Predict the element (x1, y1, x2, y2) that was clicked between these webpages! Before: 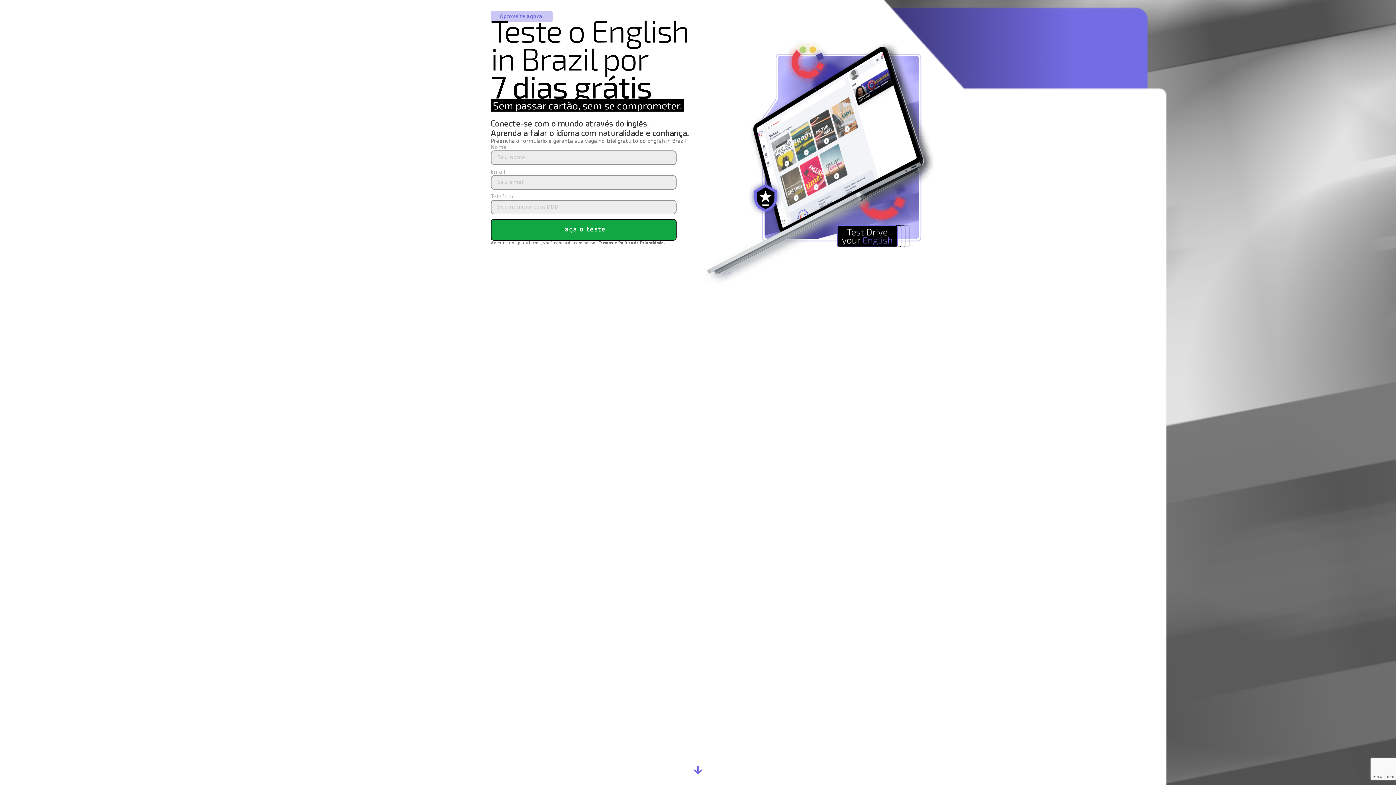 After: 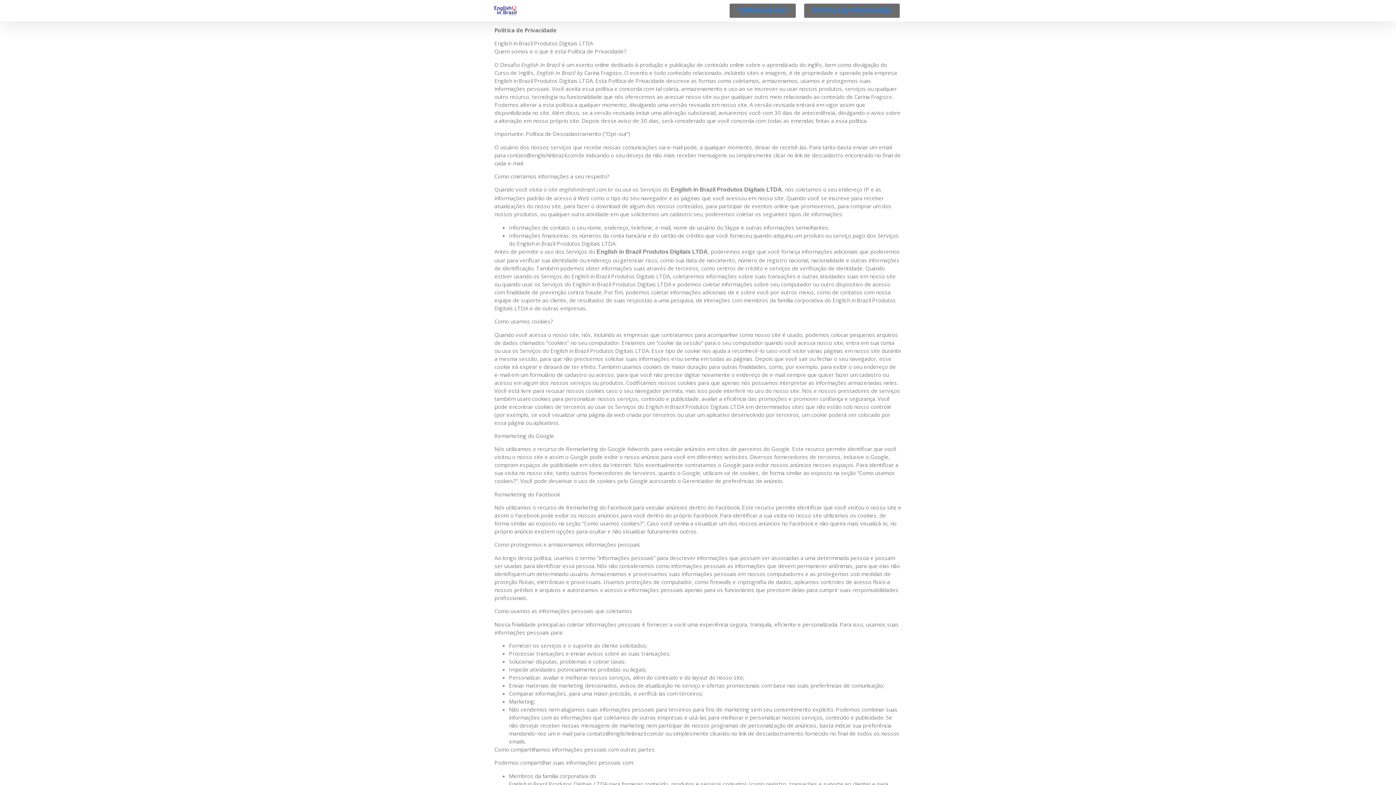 Action: label: Termos e Política de Privacidade. bbox: (598, 241, 665, 245)